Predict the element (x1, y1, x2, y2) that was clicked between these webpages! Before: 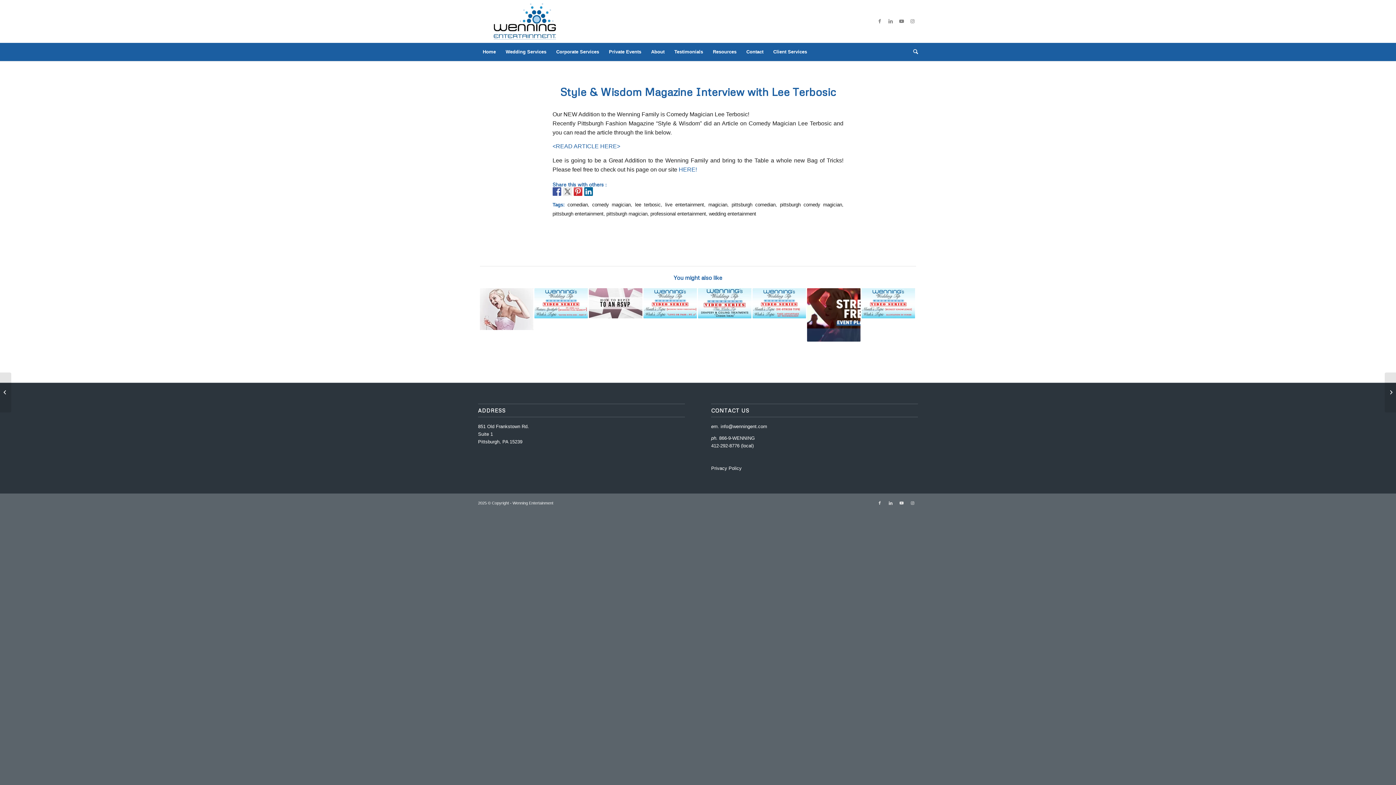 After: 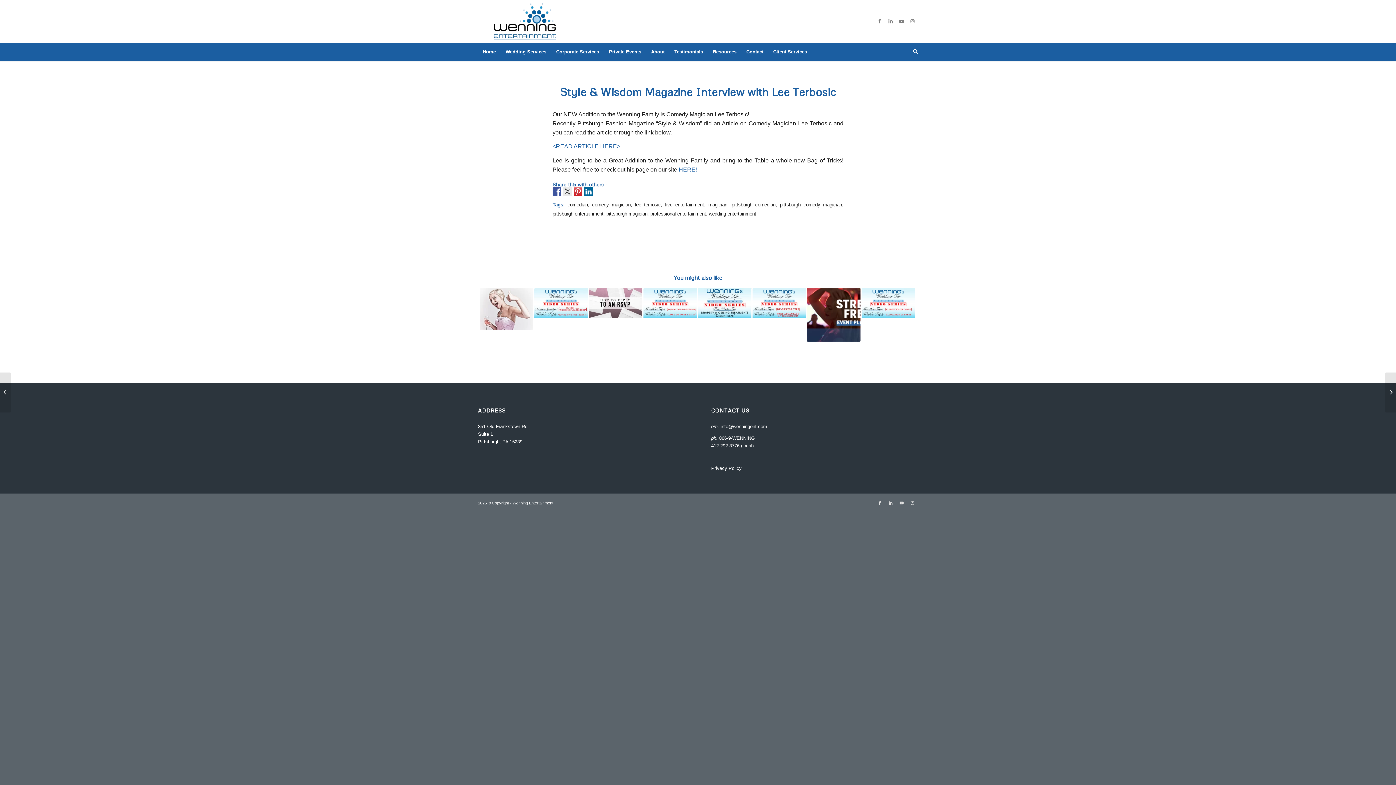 Action: bbox: (573, 187, 582, 195)